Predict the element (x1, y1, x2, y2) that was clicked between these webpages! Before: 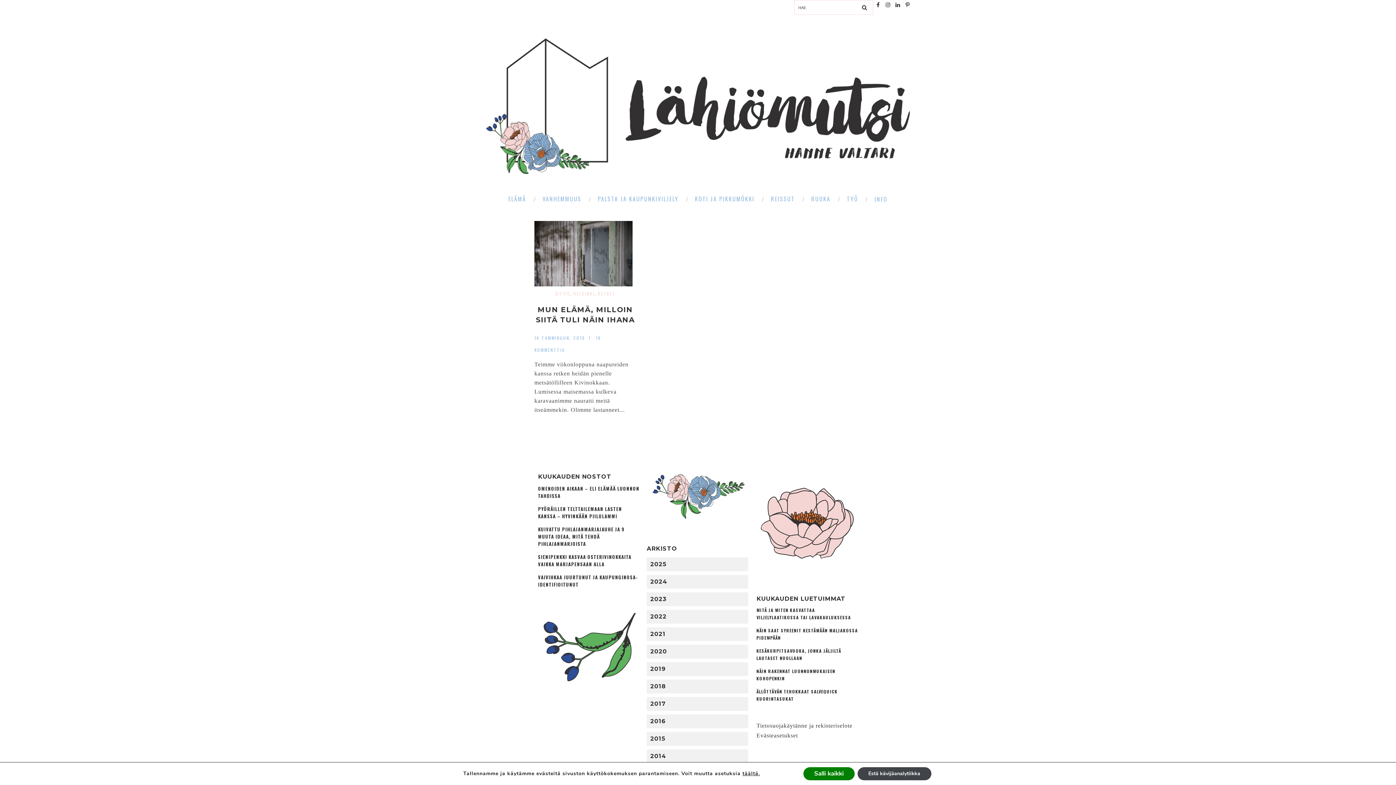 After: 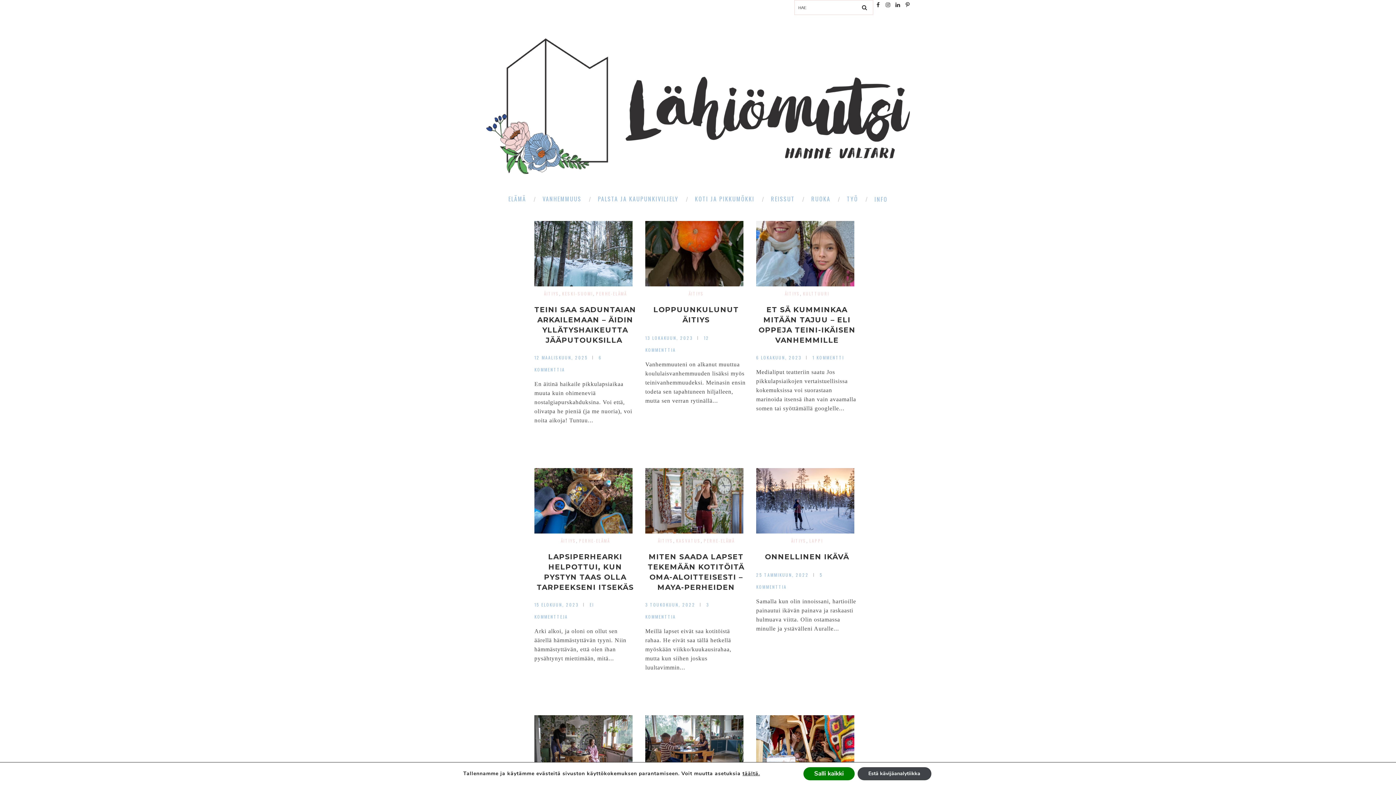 Action: bbox: (555, 290, 570, 296) label: ÄITIYS